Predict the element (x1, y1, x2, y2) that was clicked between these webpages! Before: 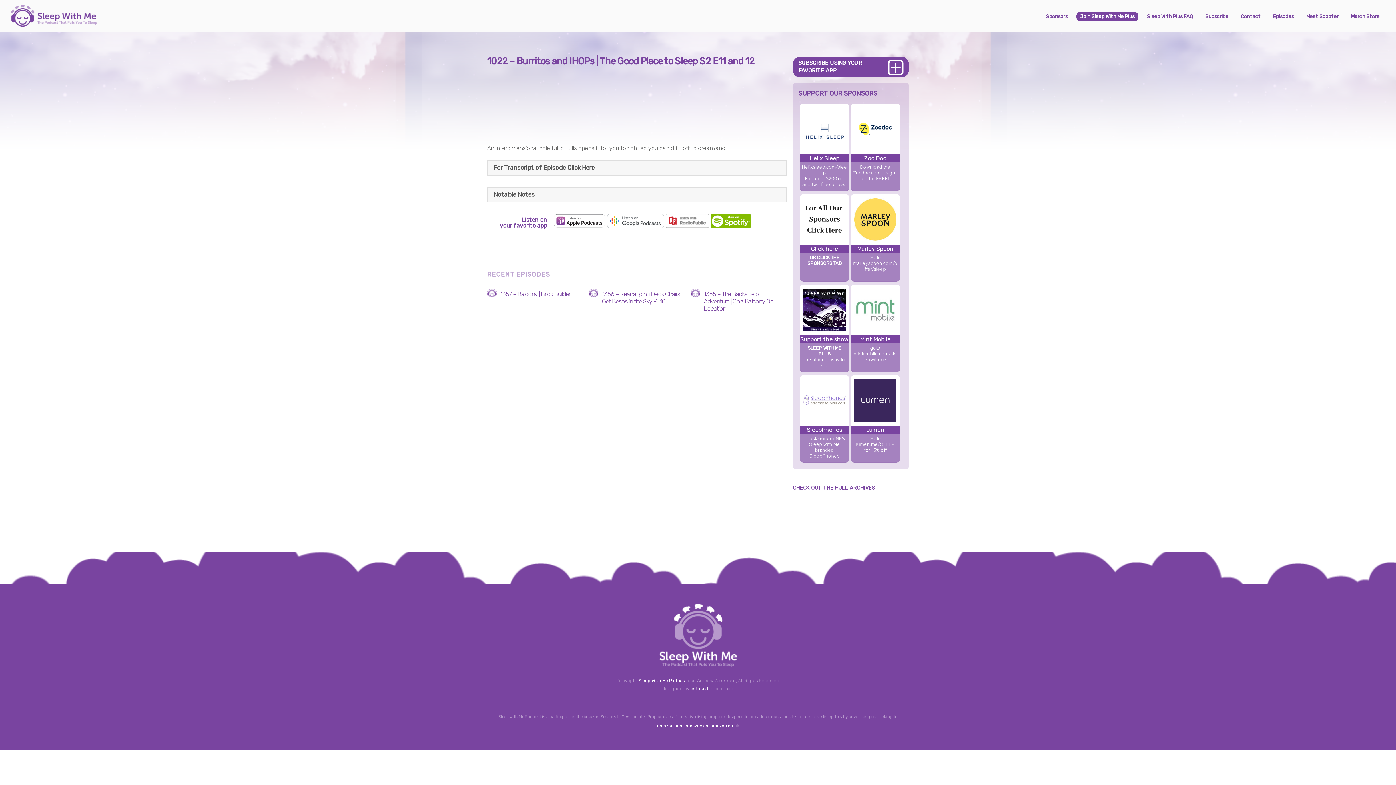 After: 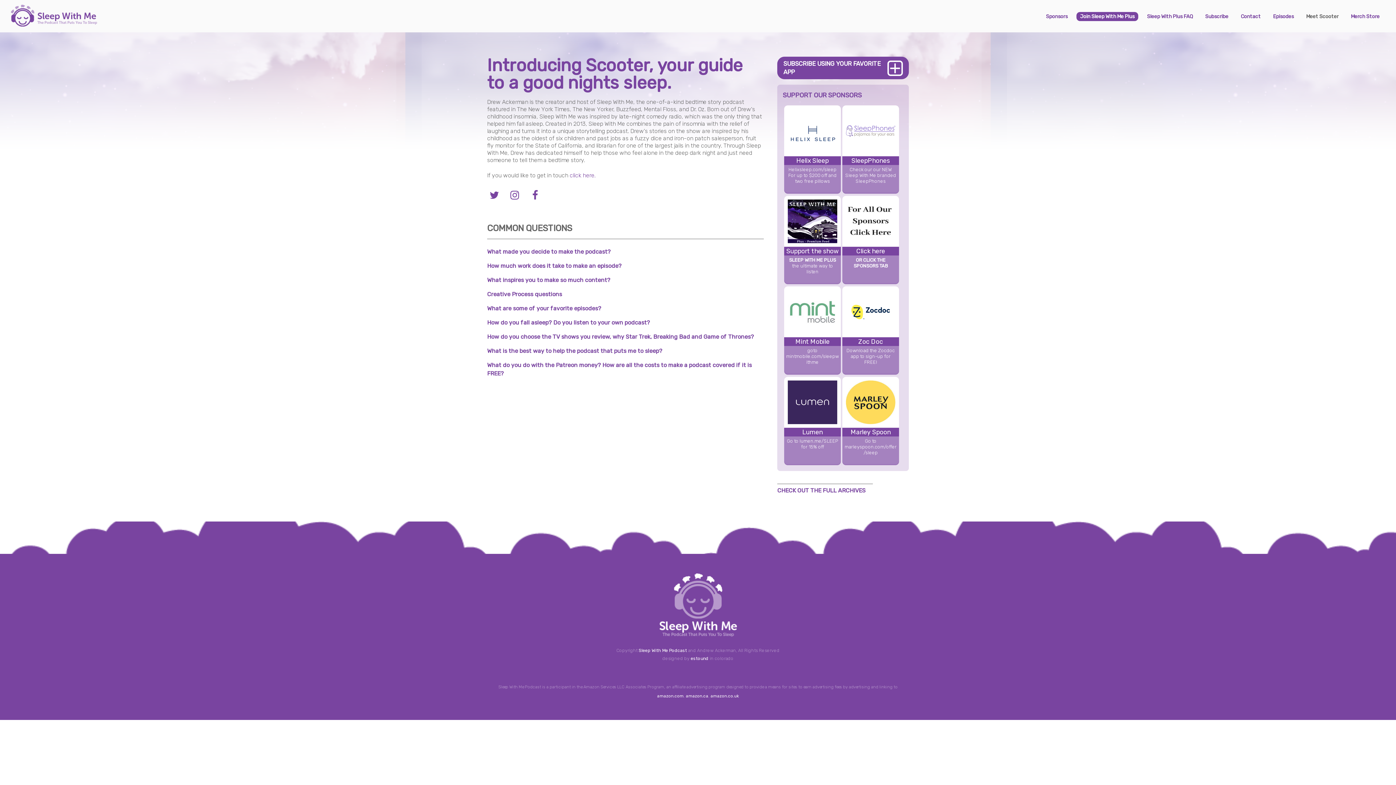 Action: bbox: (1302, 12, 1342, 21) label: Meet Scooter